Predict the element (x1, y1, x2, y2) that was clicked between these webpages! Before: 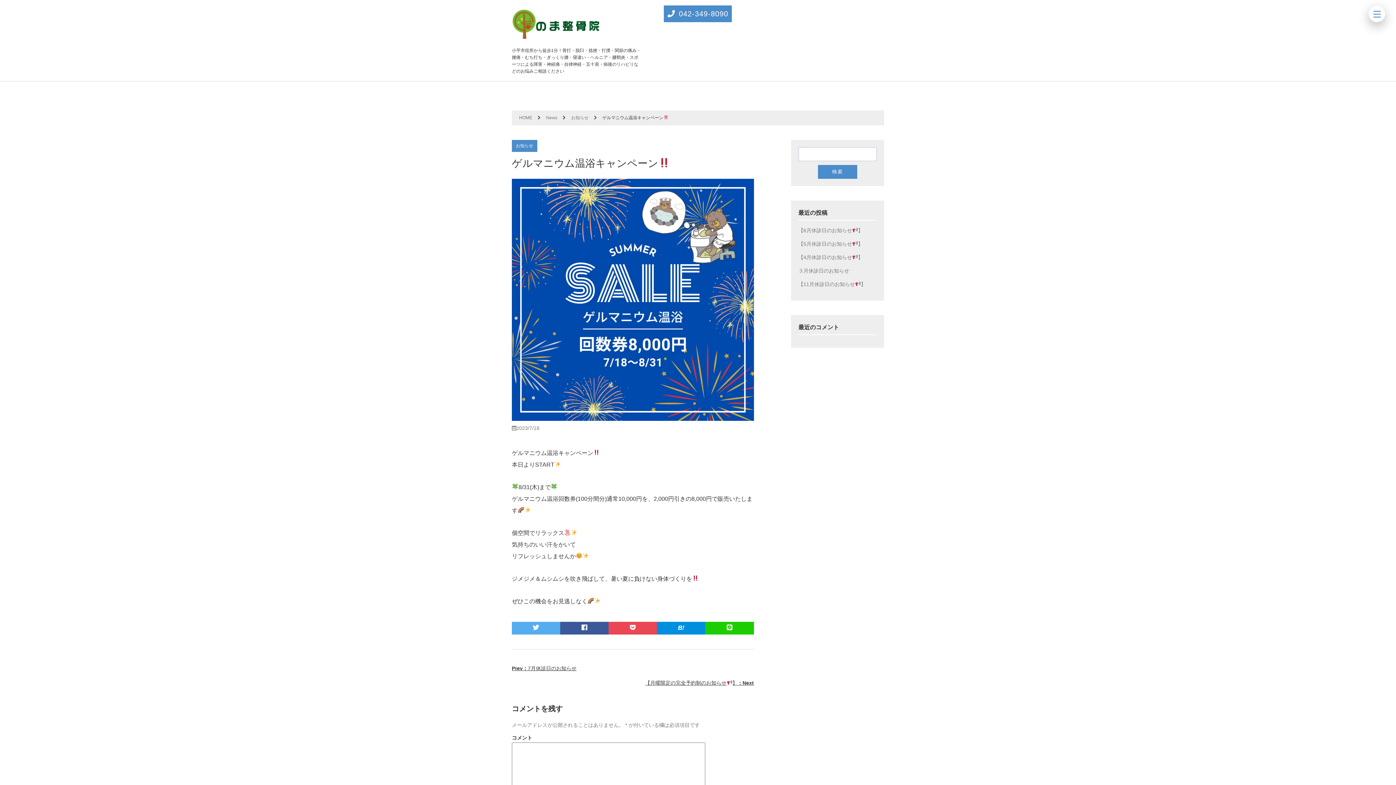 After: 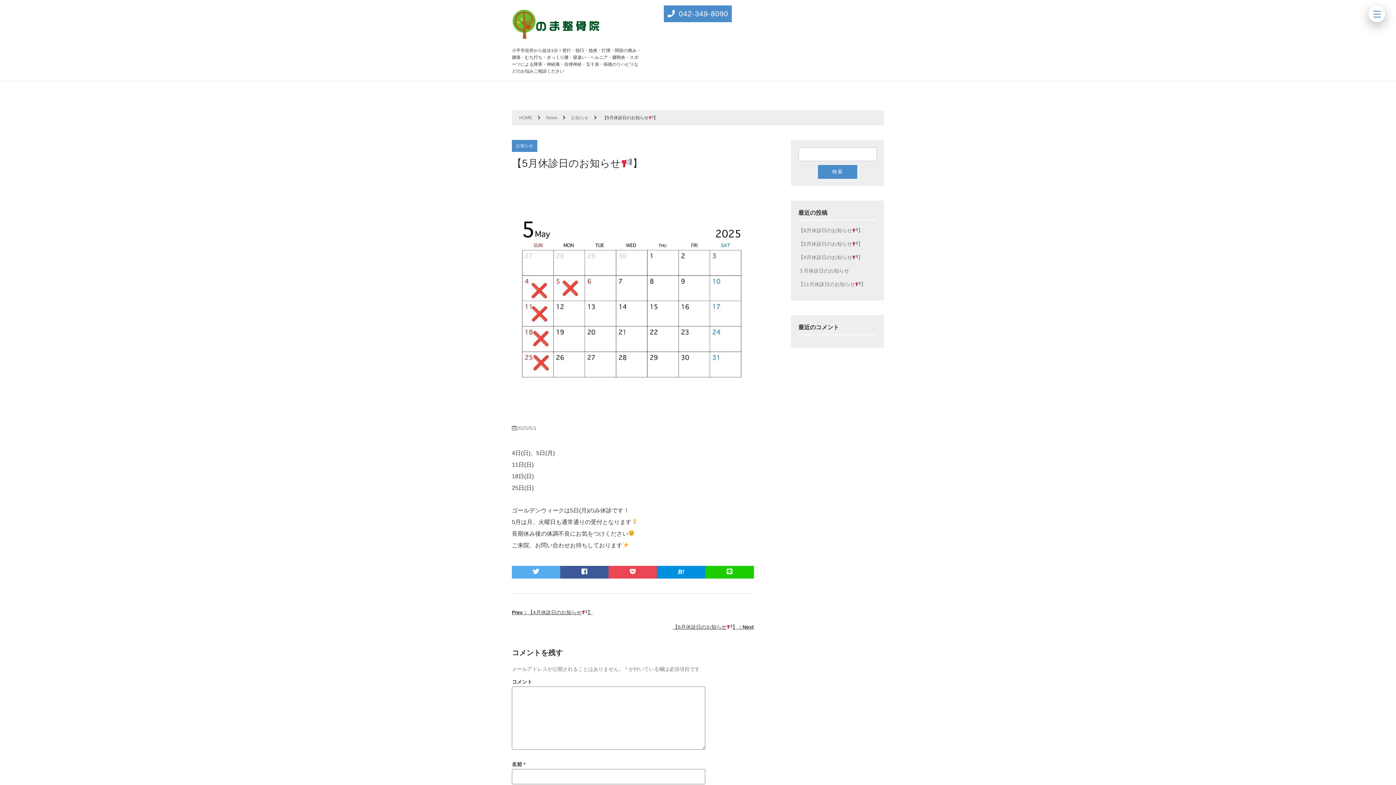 Action: bbox: (798, 241, 863, 246) label: 【5月休診日のお知らせ】